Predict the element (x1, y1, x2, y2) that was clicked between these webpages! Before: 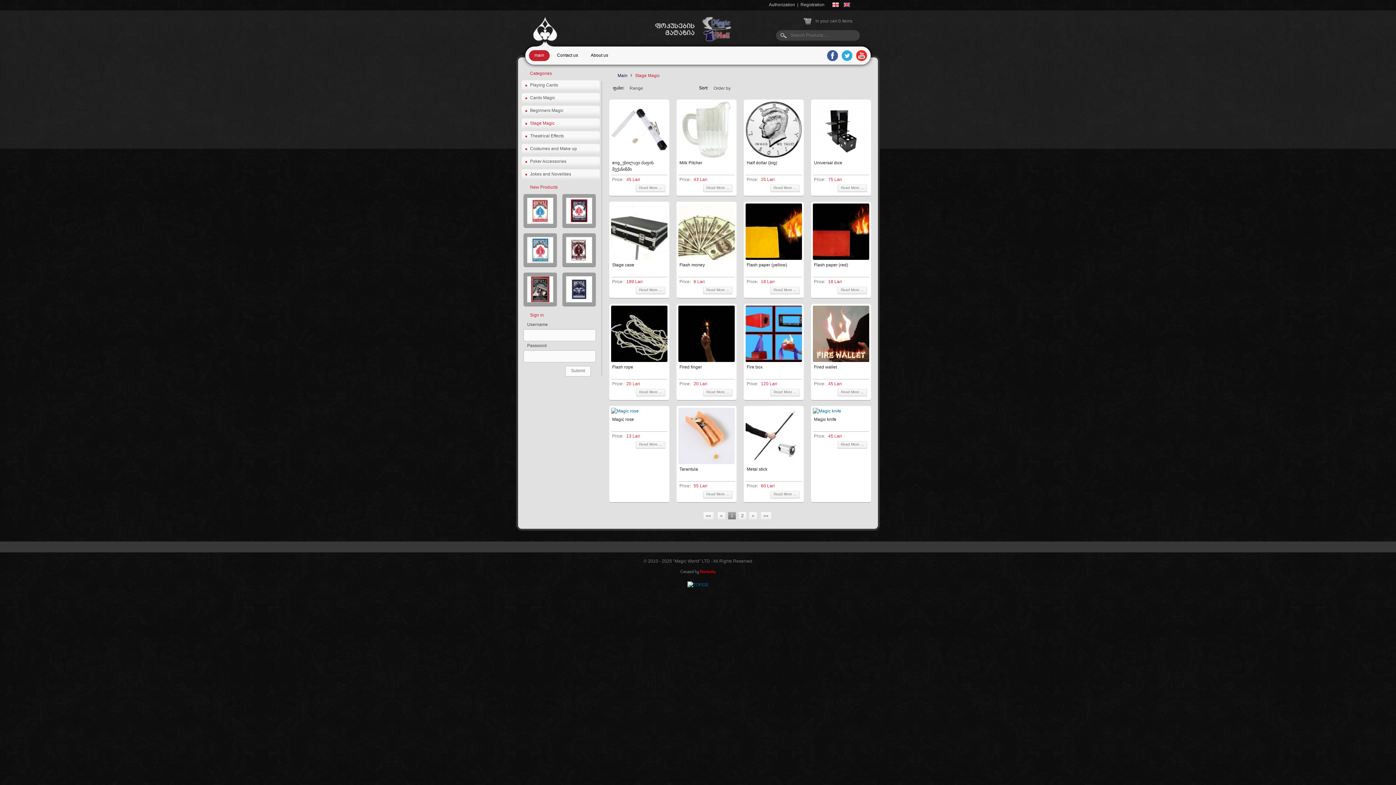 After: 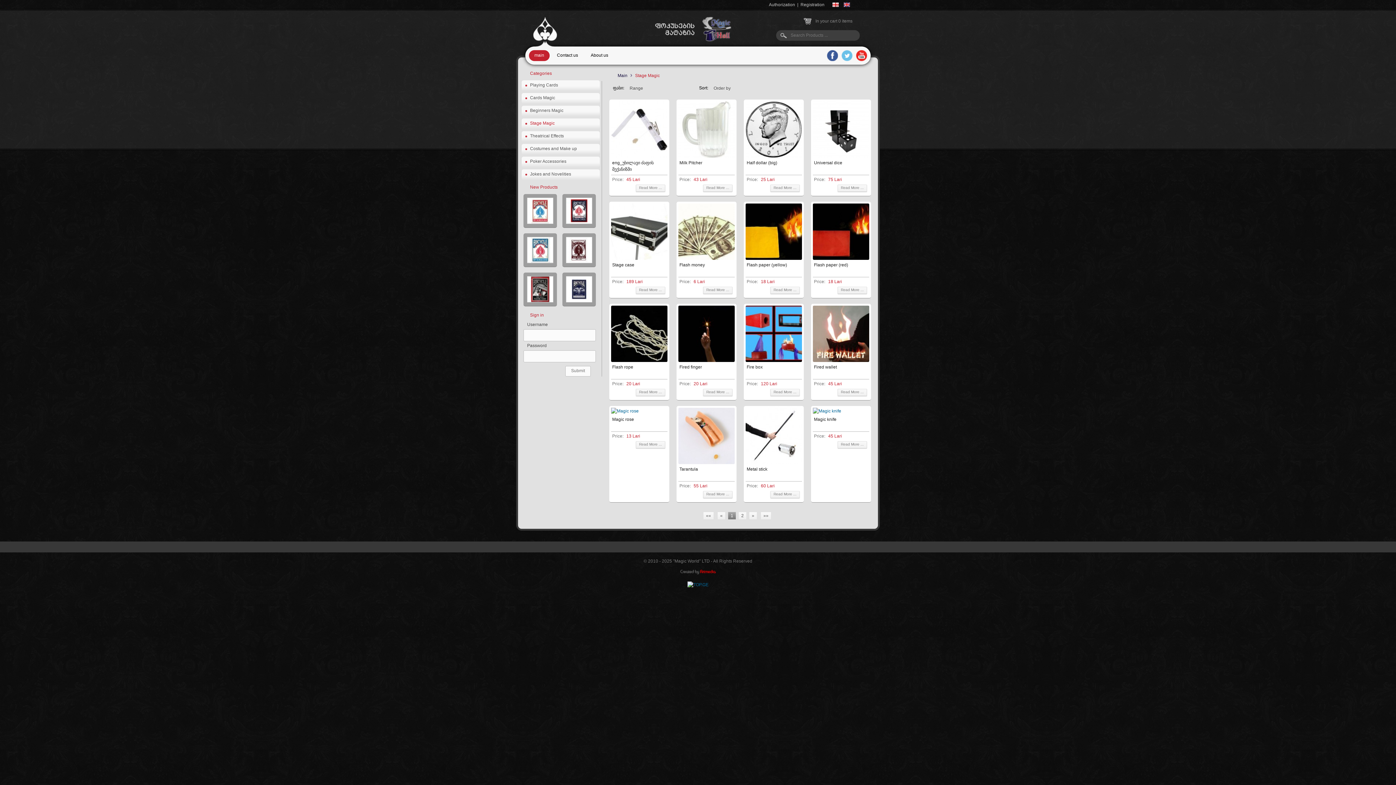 Action: bbox: (841, 50, 852, 61)